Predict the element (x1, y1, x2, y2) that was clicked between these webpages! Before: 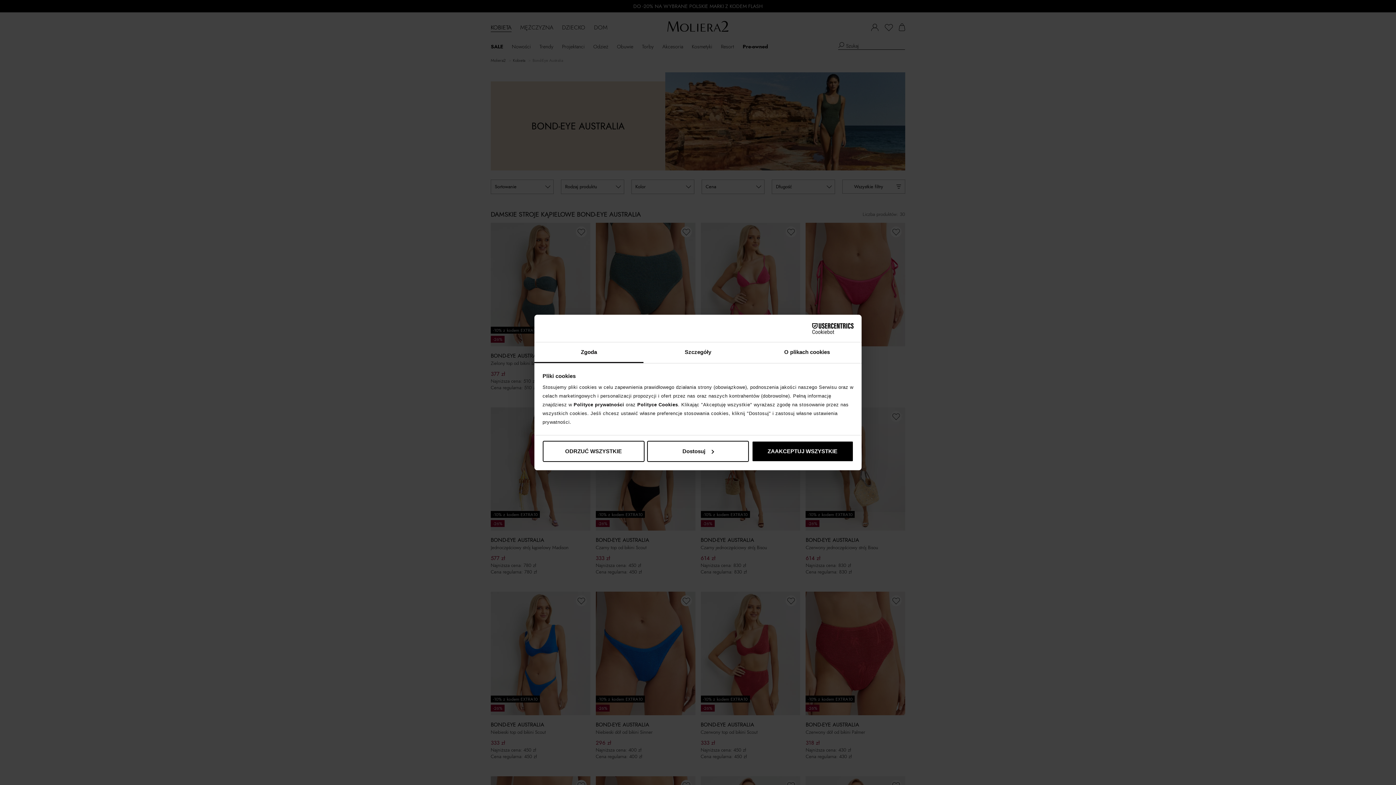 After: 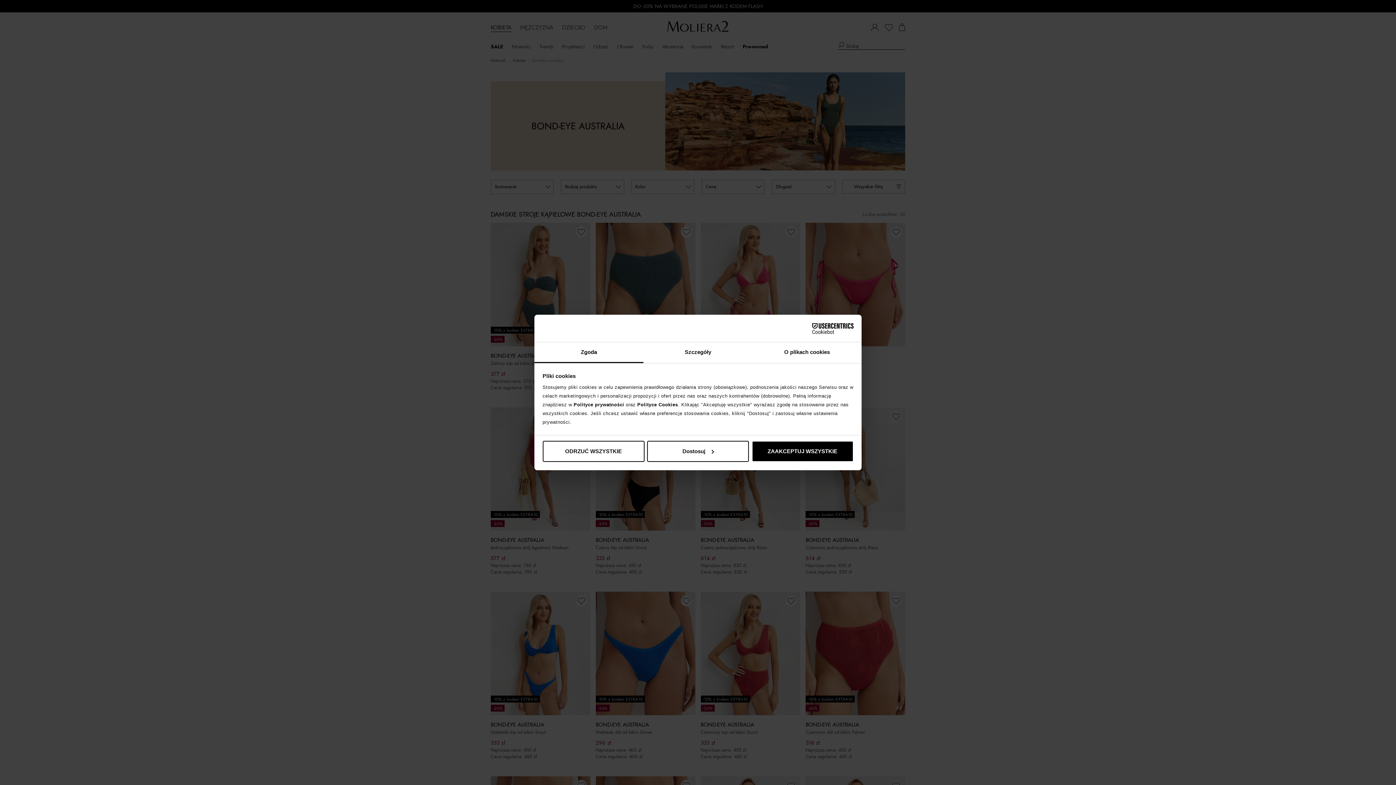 Action: bbox: (790, 323, 853, 334) label: Cookiebot - opens in a new window